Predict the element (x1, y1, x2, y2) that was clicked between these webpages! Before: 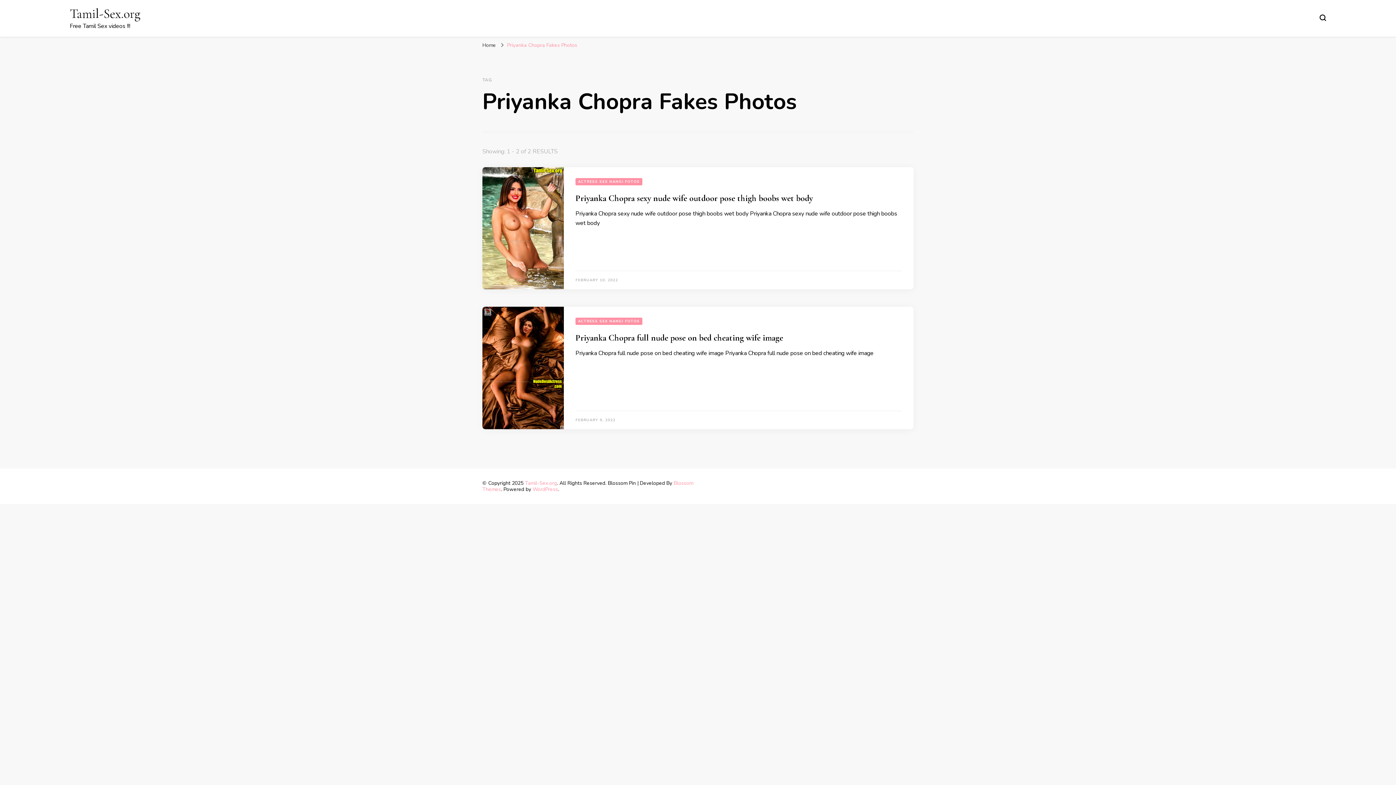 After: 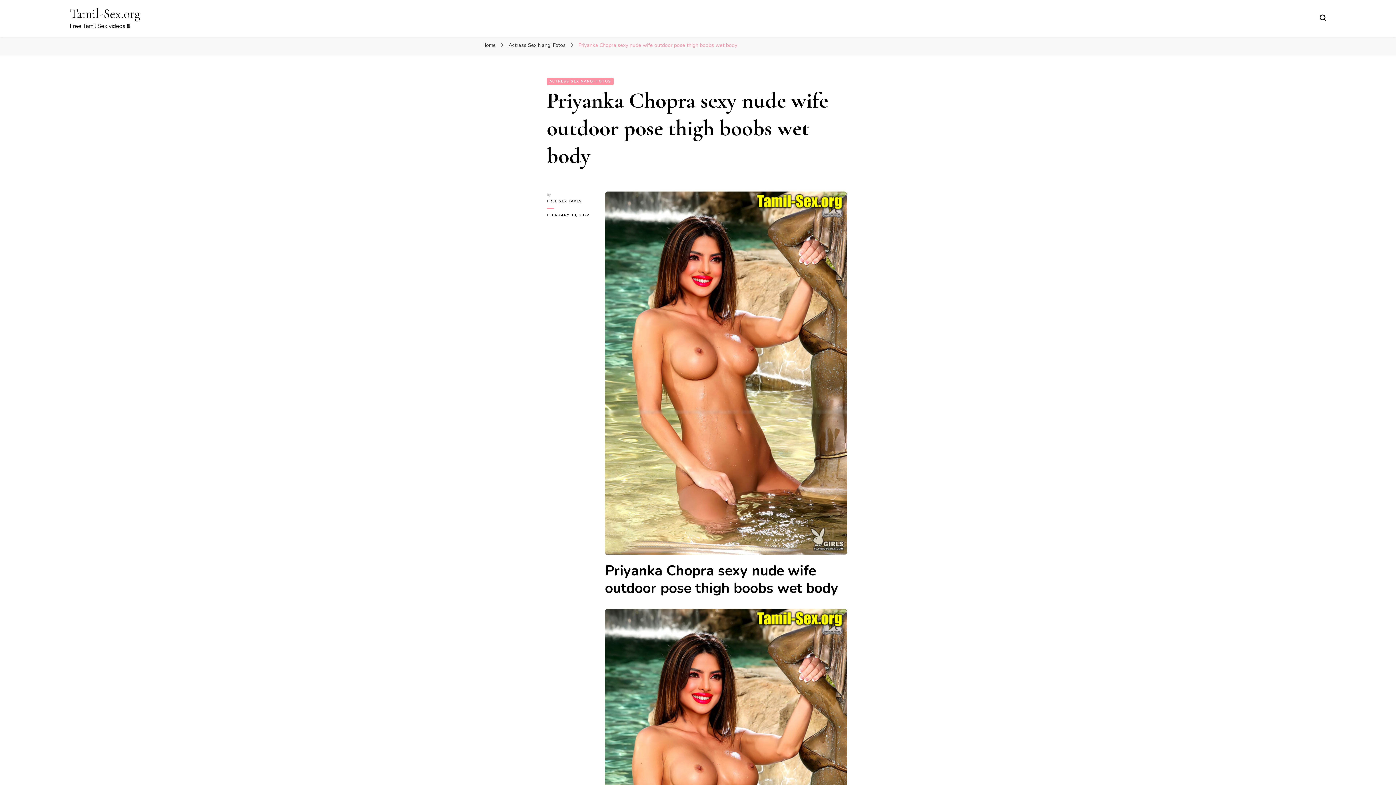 Action: bbox: (482, 167, 564, 289)